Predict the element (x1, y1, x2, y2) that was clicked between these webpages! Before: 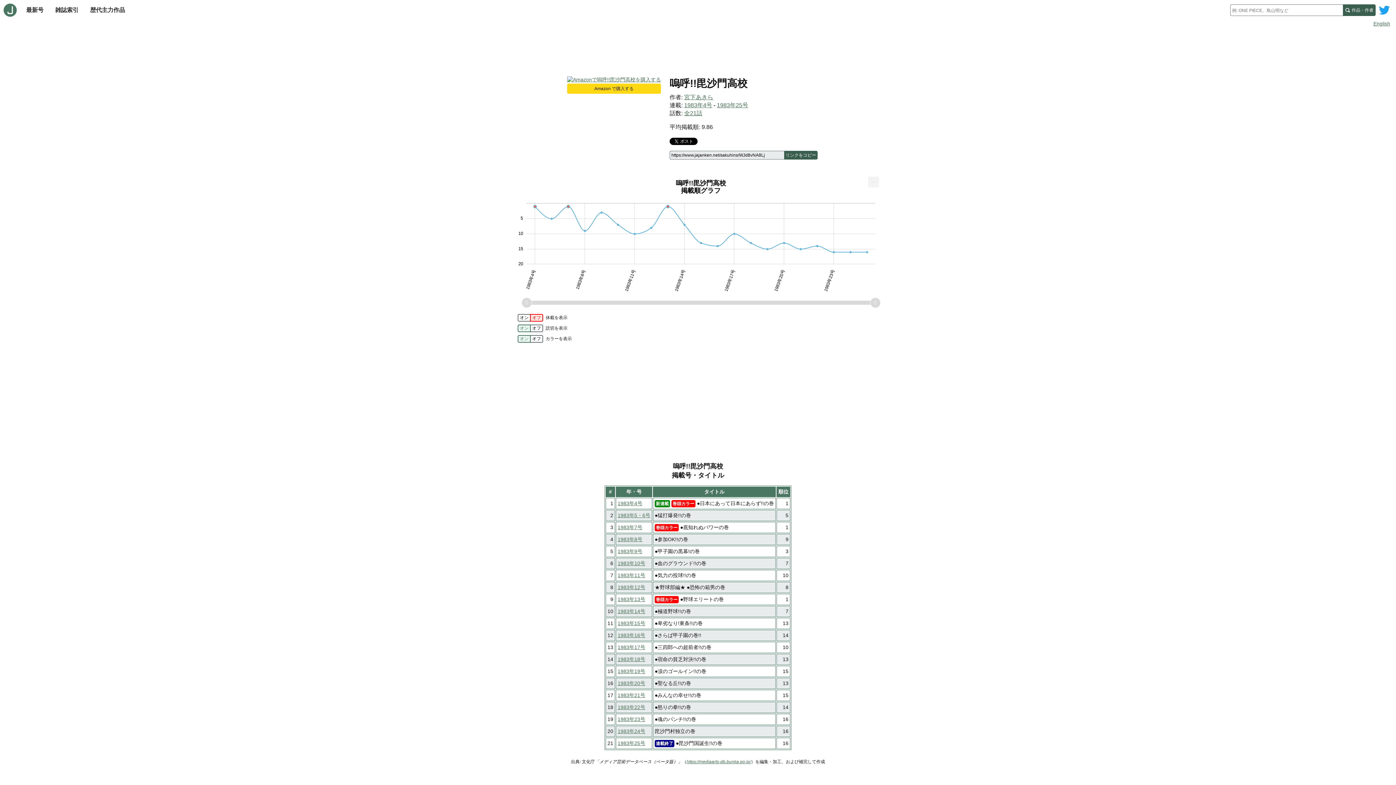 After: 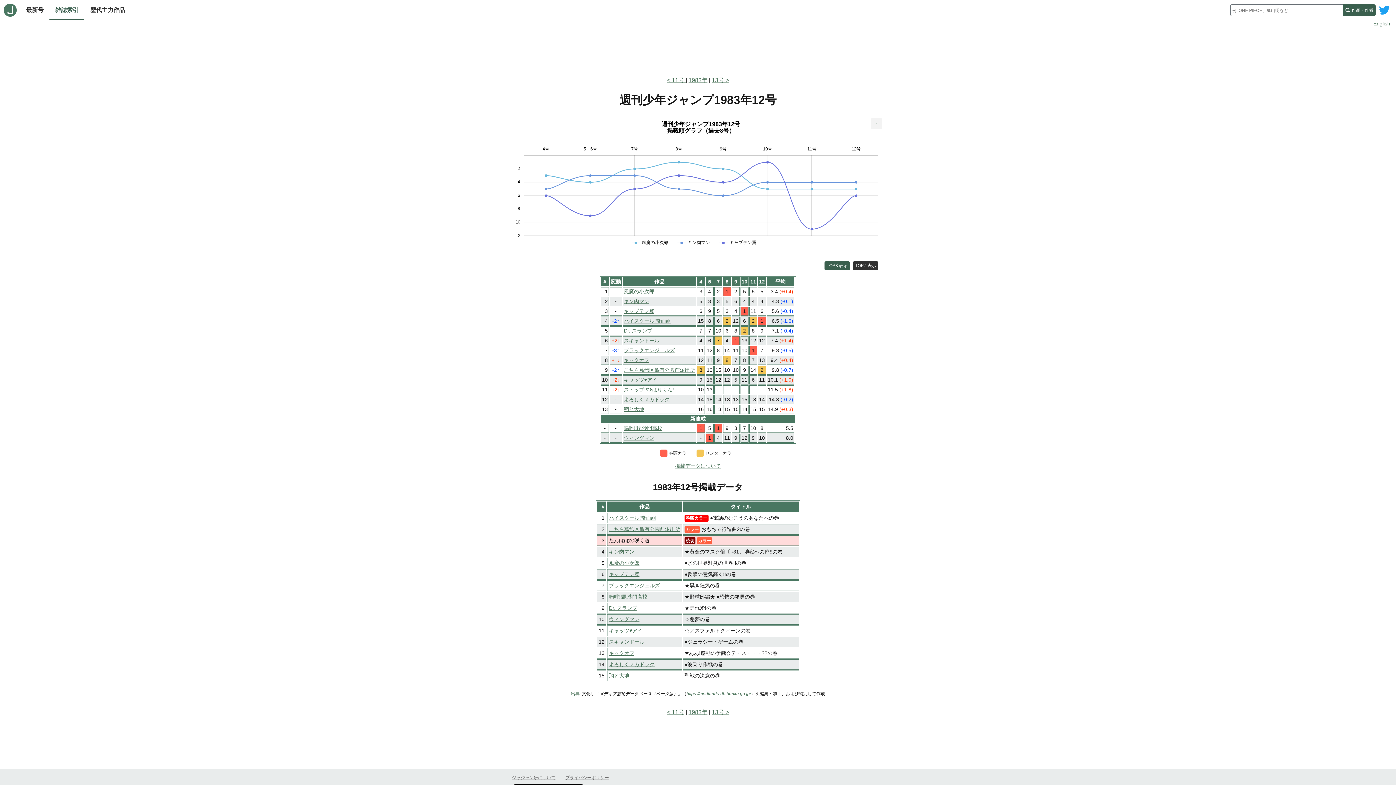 Action: label: 1983年12号 bbox: (617, 584, 645, 590)